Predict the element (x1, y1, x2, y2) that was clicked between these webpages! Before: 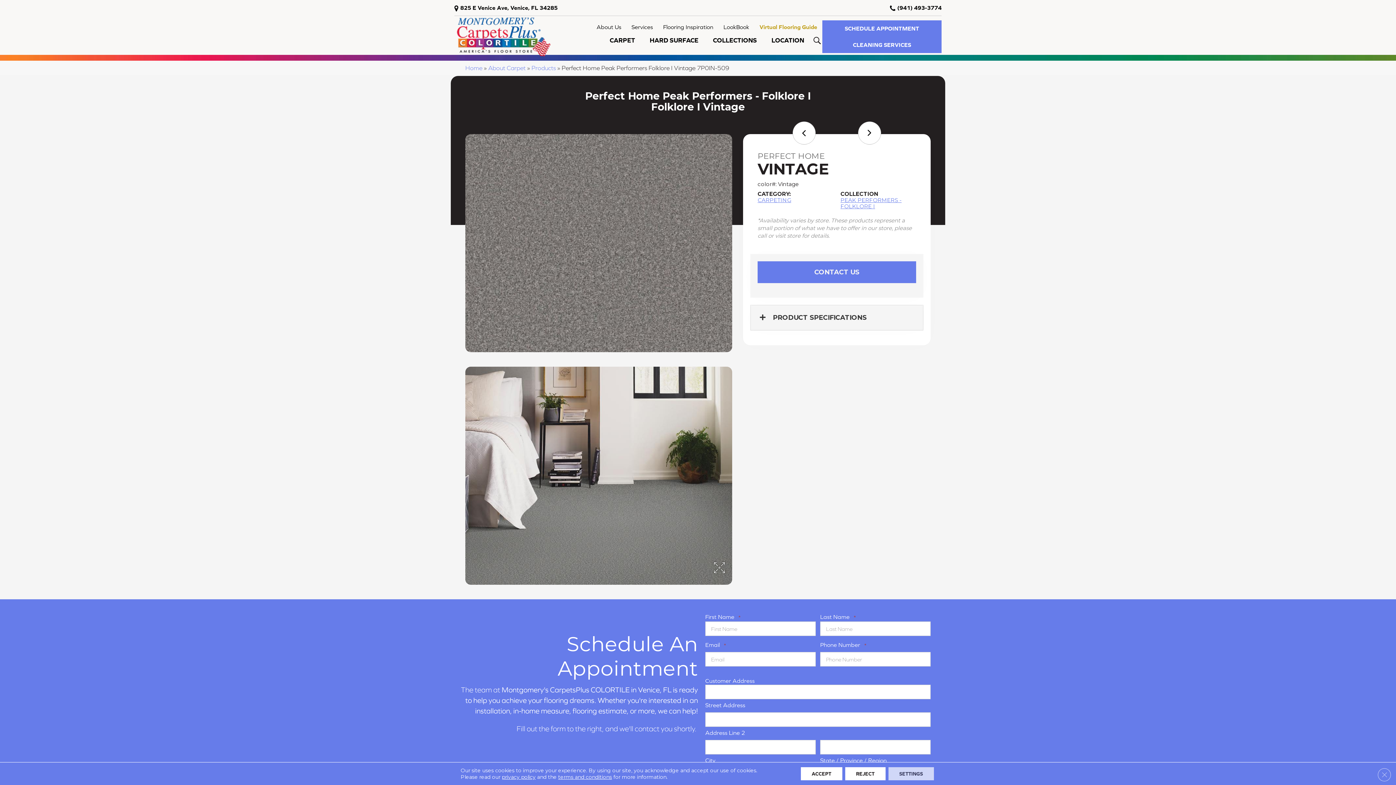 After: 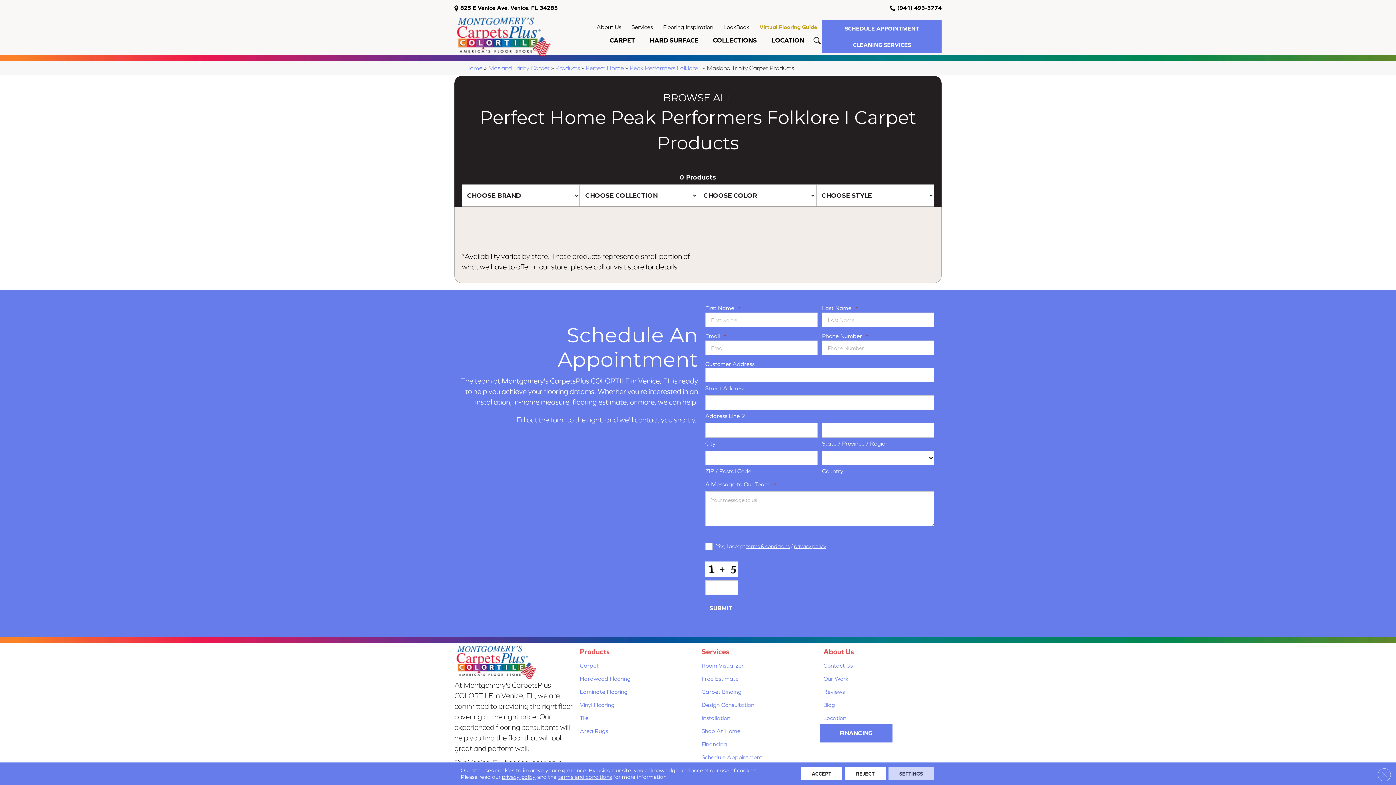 Action: bbox: (840, 197, 916, 209) label: PEAK PERFORMERS - FOLKLORE I